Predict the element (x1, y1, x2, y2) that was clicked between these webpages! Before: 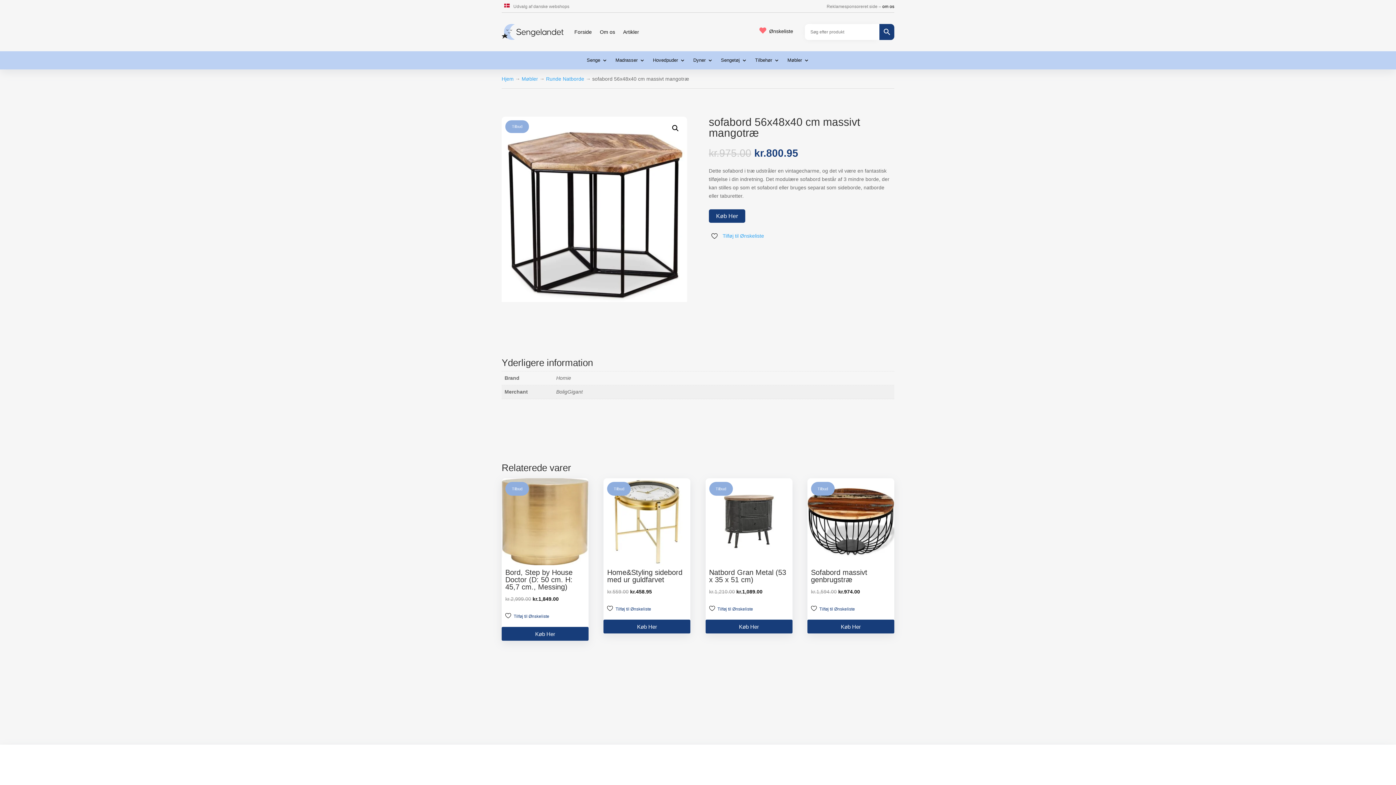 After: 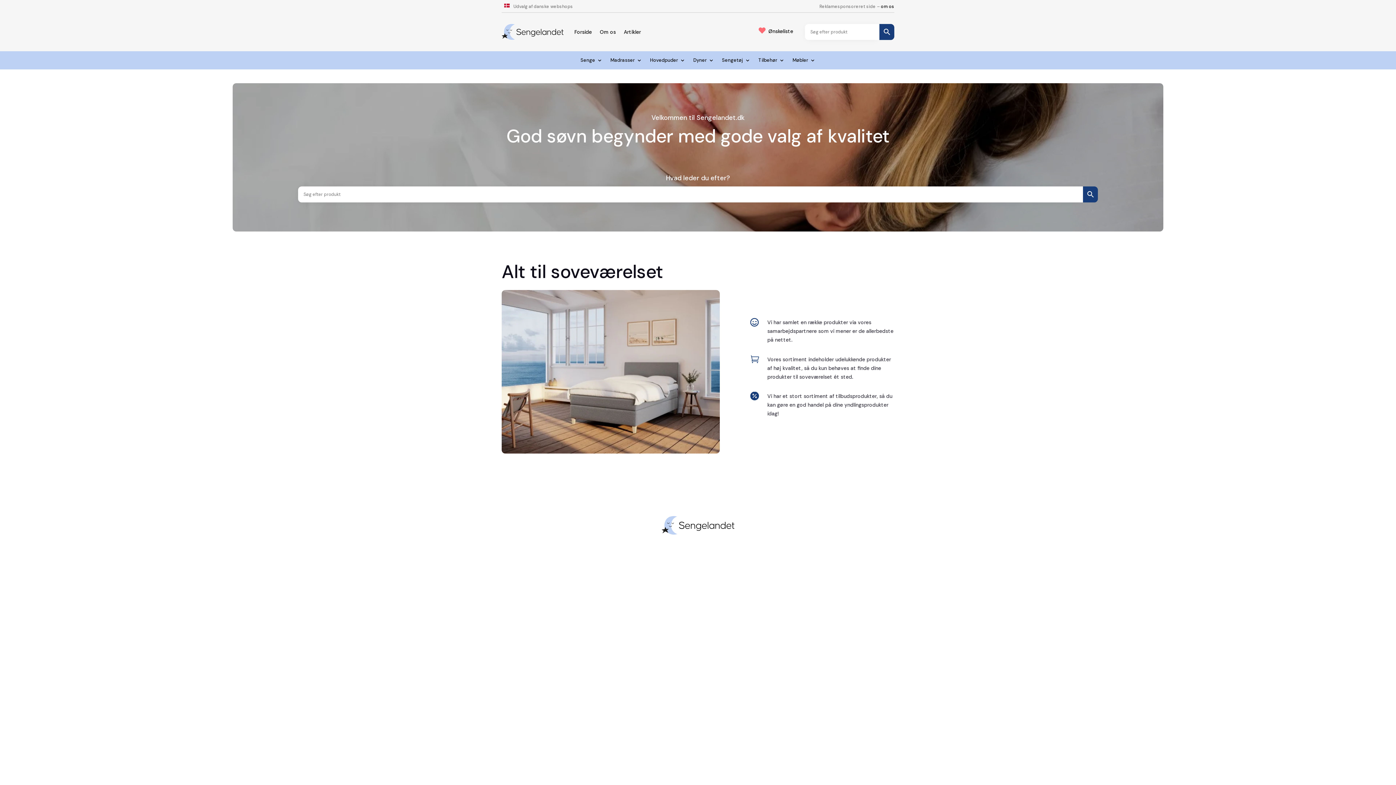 Action: bbox: (501, 24, 563, 39)